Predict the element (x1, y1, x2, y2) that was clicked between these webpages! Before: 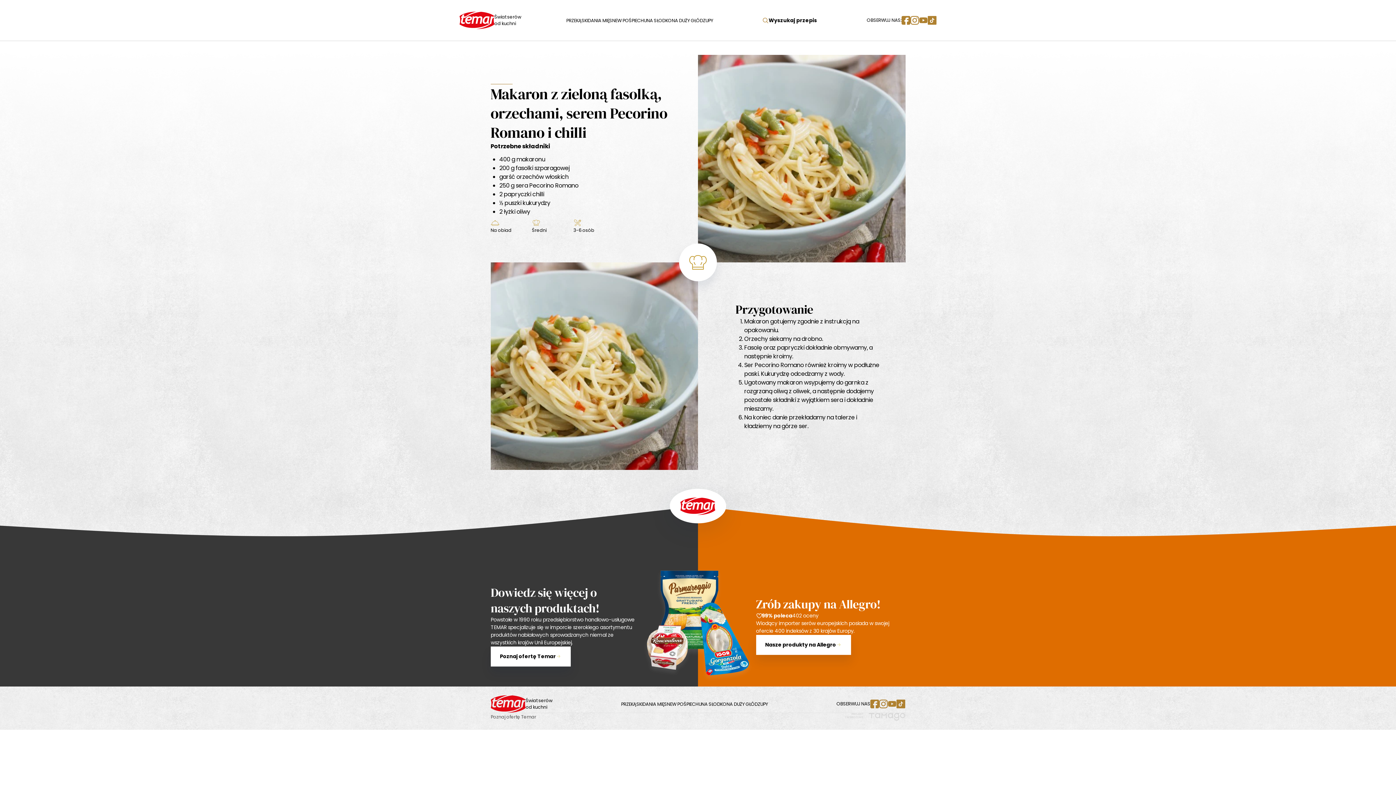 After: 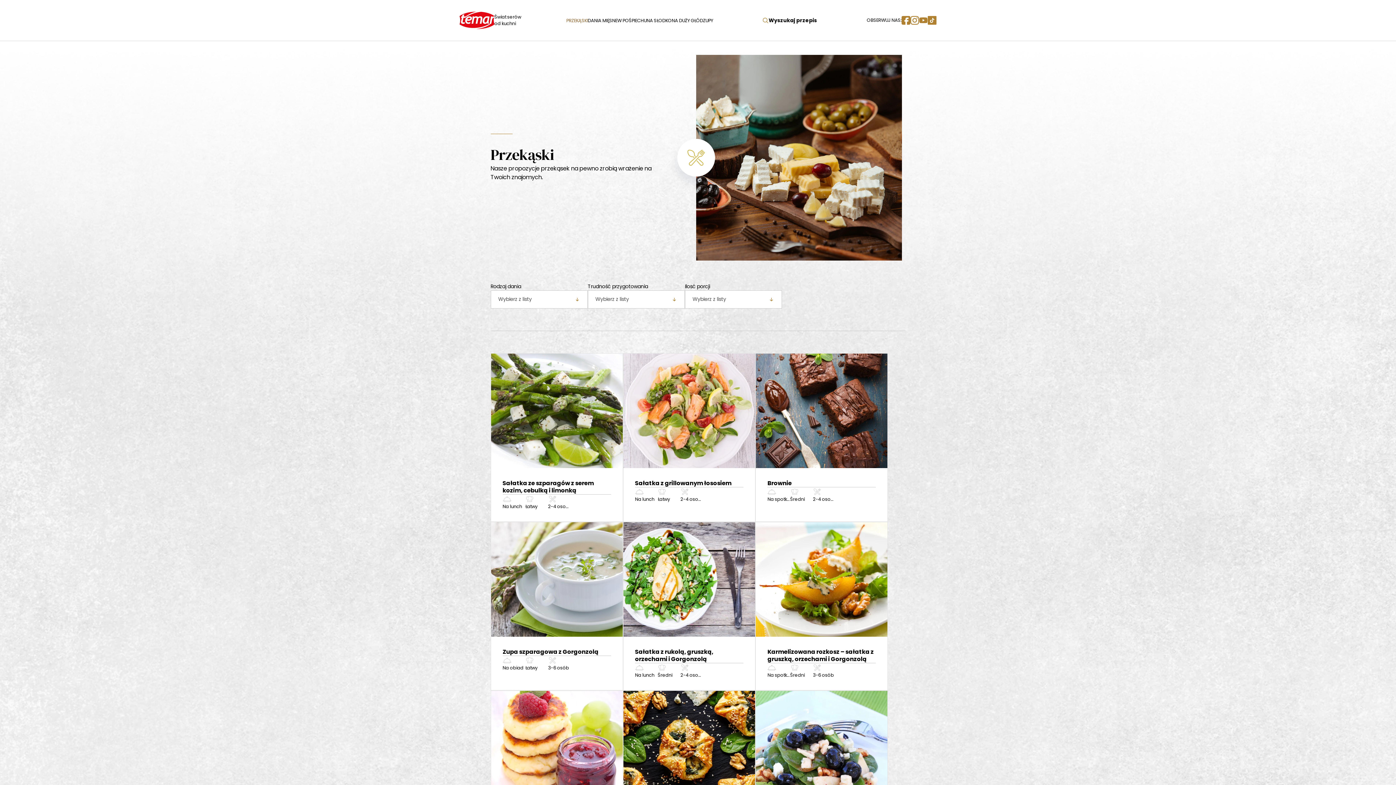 Action: bbox: (621, 701, 642, 707) label: PRZEKĄSKI